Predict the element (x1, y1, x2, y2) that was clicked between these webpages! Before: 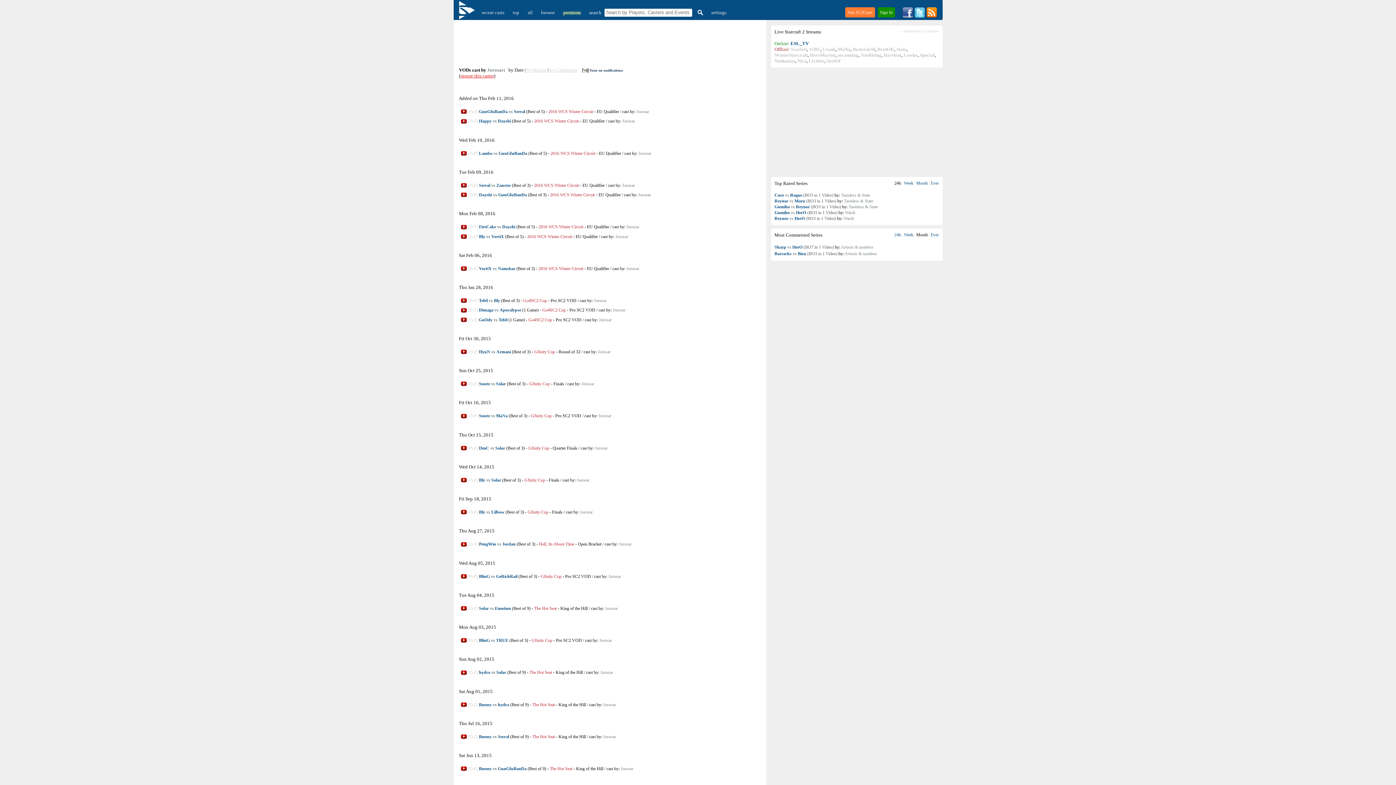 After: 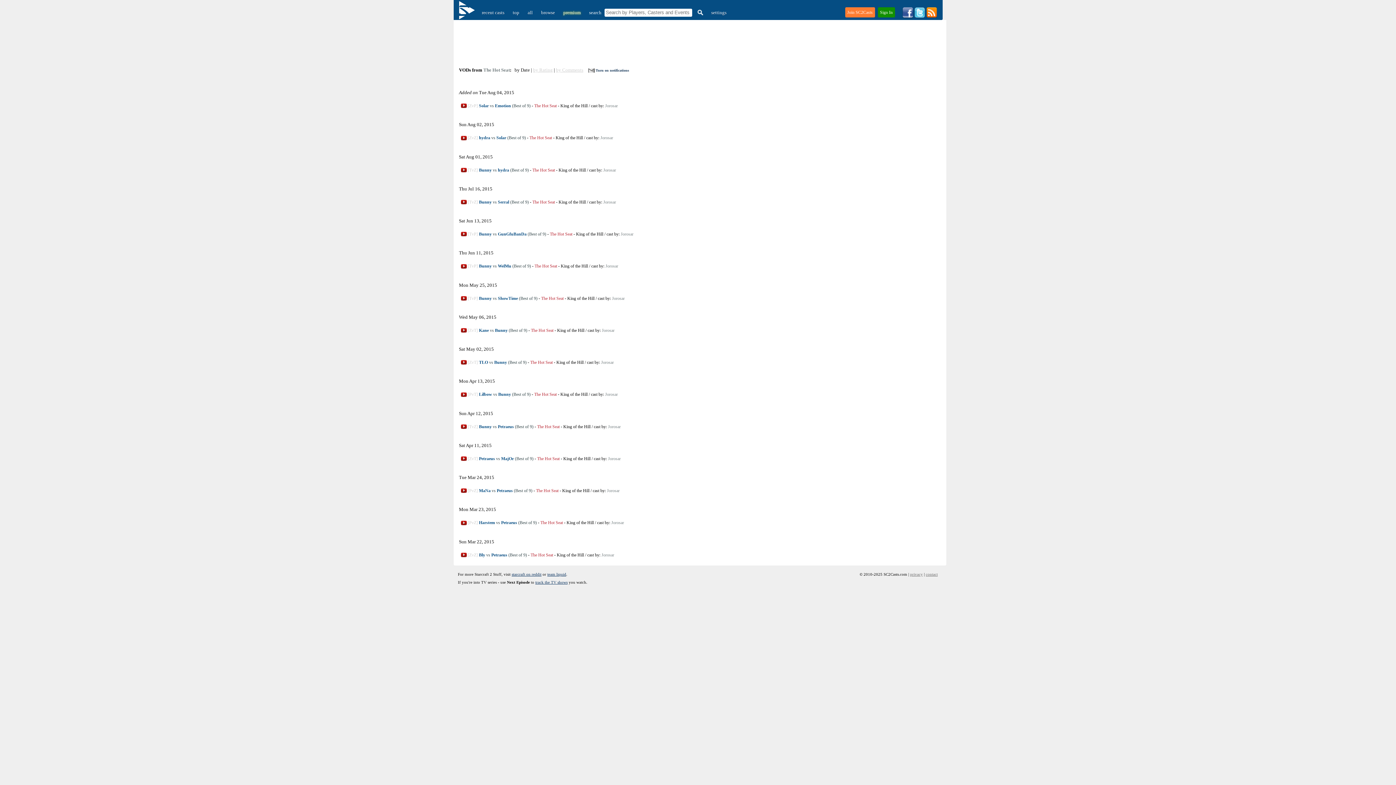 Action: label: The Hot Seat bbox: (532, 734, 555, 739)